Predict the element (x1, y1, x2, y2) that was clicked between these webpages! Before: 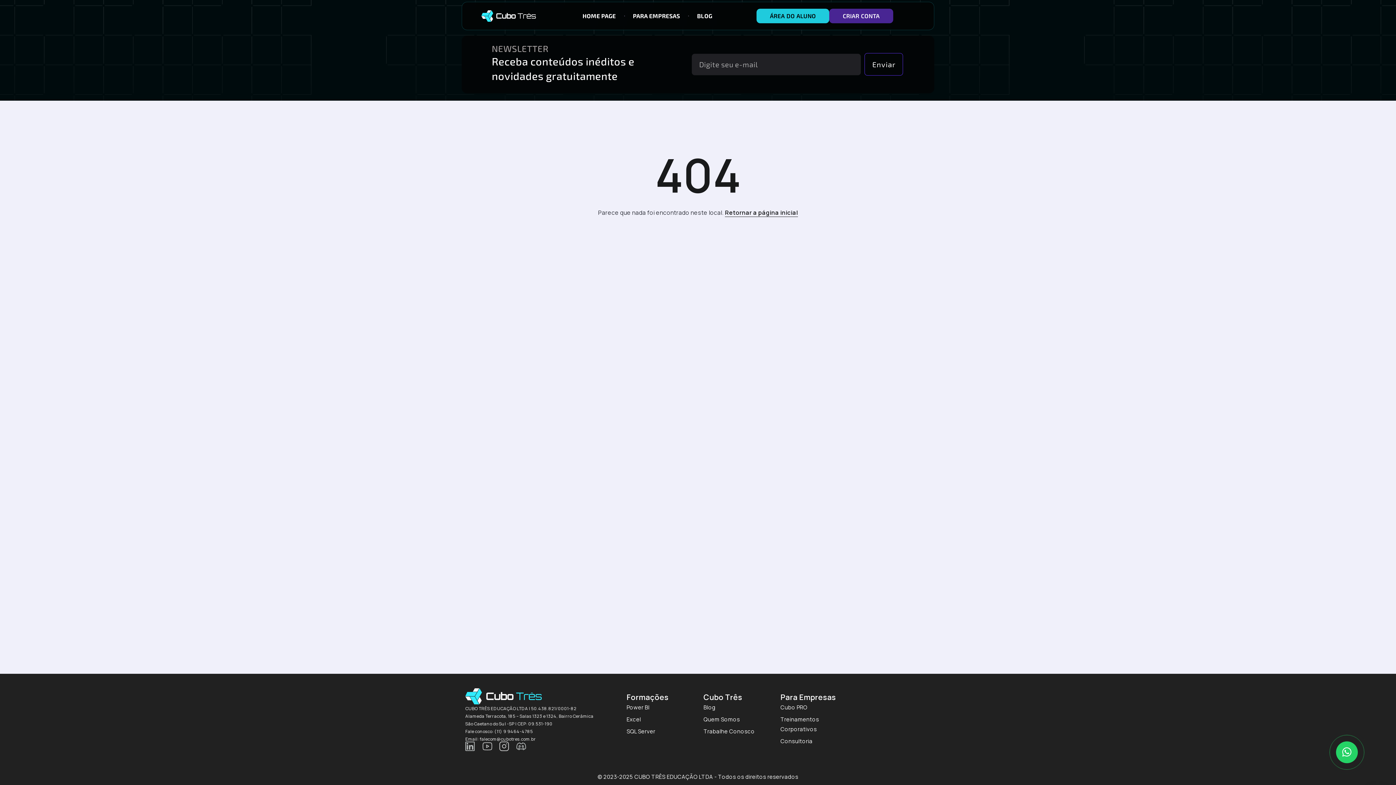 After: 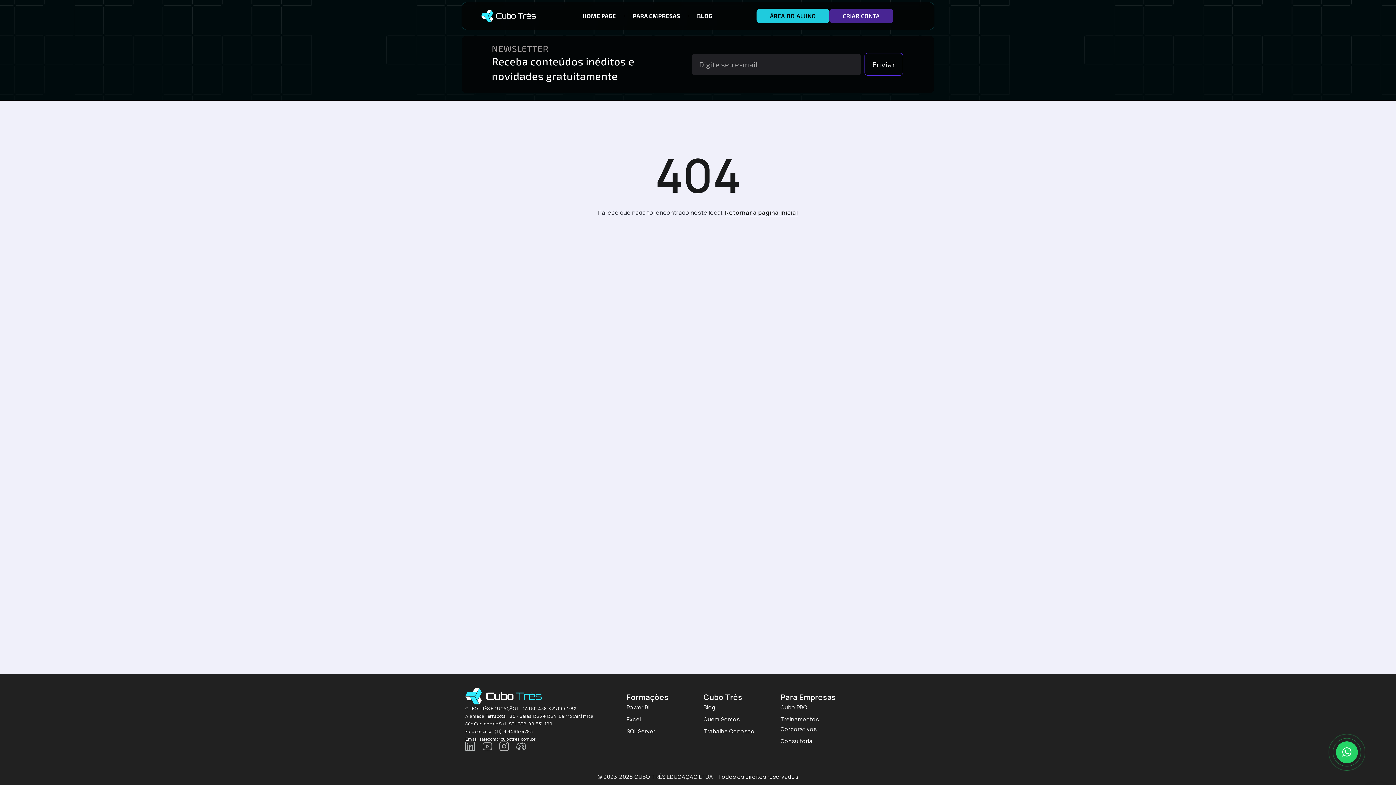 Action: bbox: (482, 741, 492, 751)